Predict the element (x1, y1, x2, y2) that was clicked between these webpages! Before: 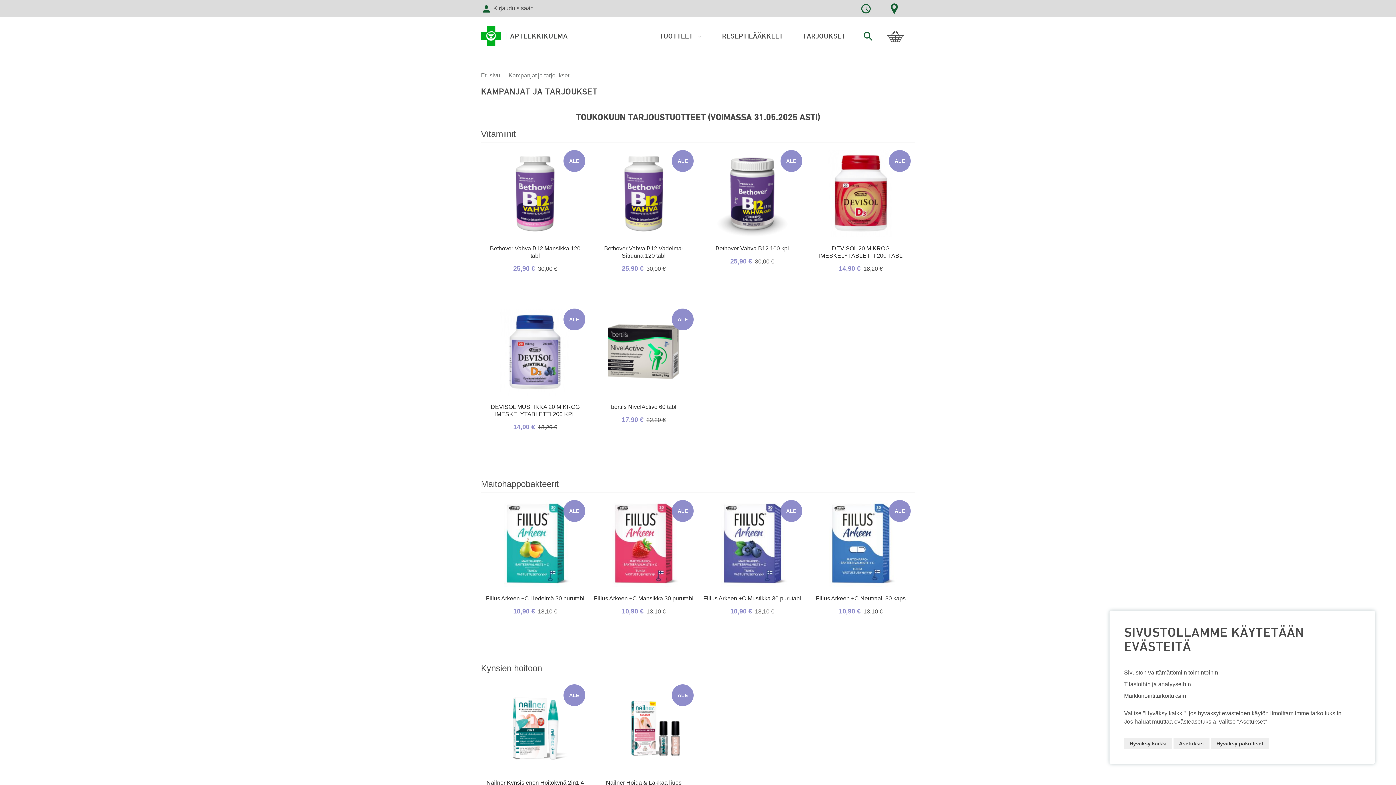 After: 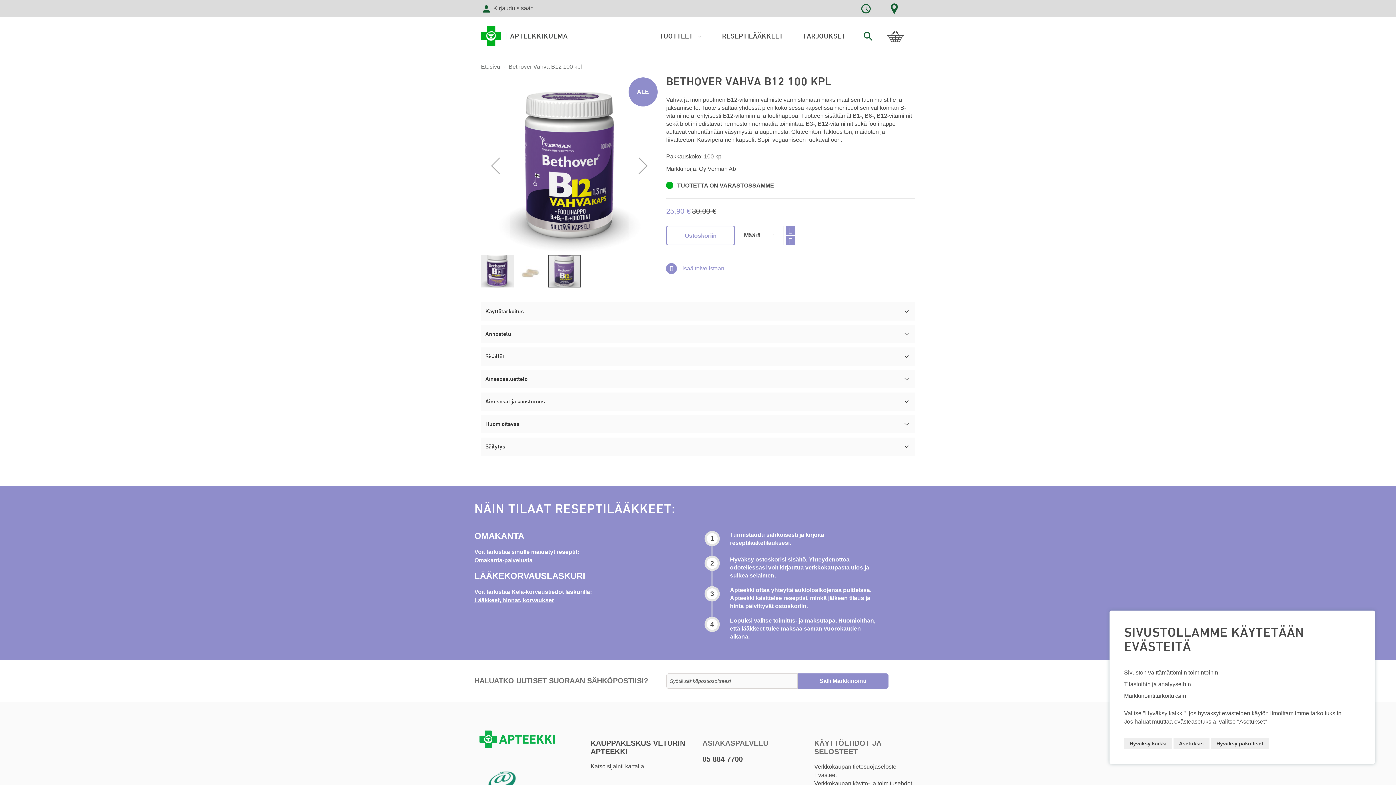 Action: bbox: (708, 150, 796, 239)